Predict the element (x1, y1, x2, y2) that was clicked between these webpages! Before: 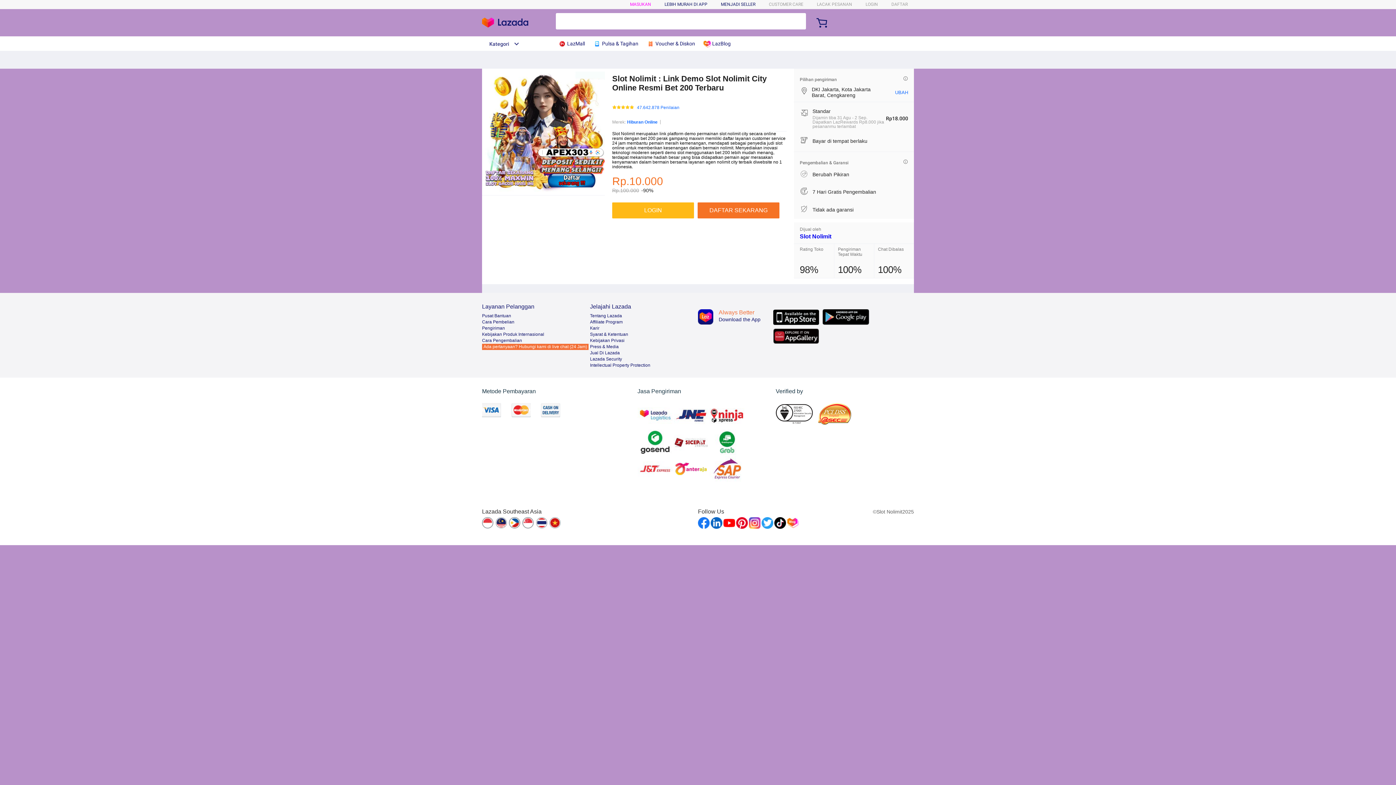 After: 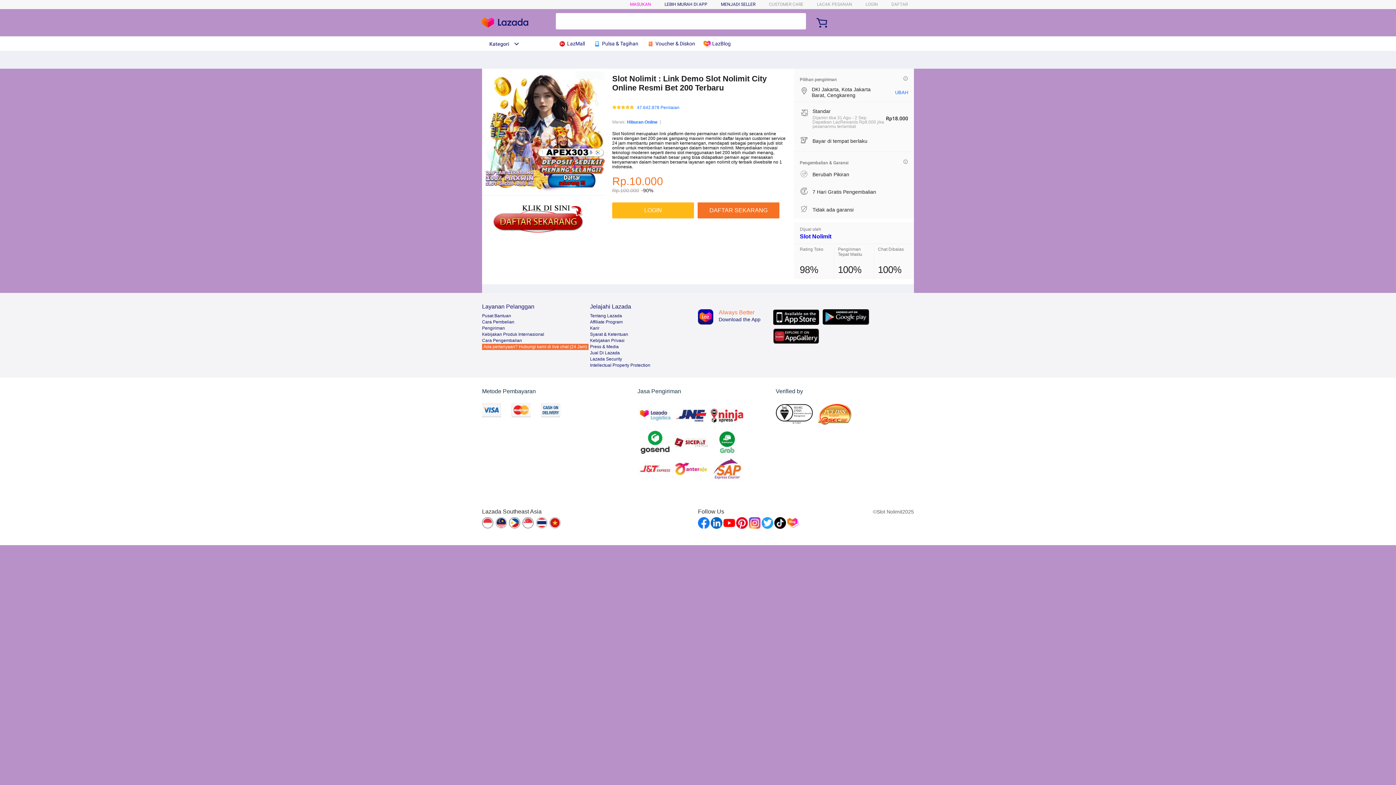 Action: label: Tentang Lazada bbox: (590, 313, 622, 318)